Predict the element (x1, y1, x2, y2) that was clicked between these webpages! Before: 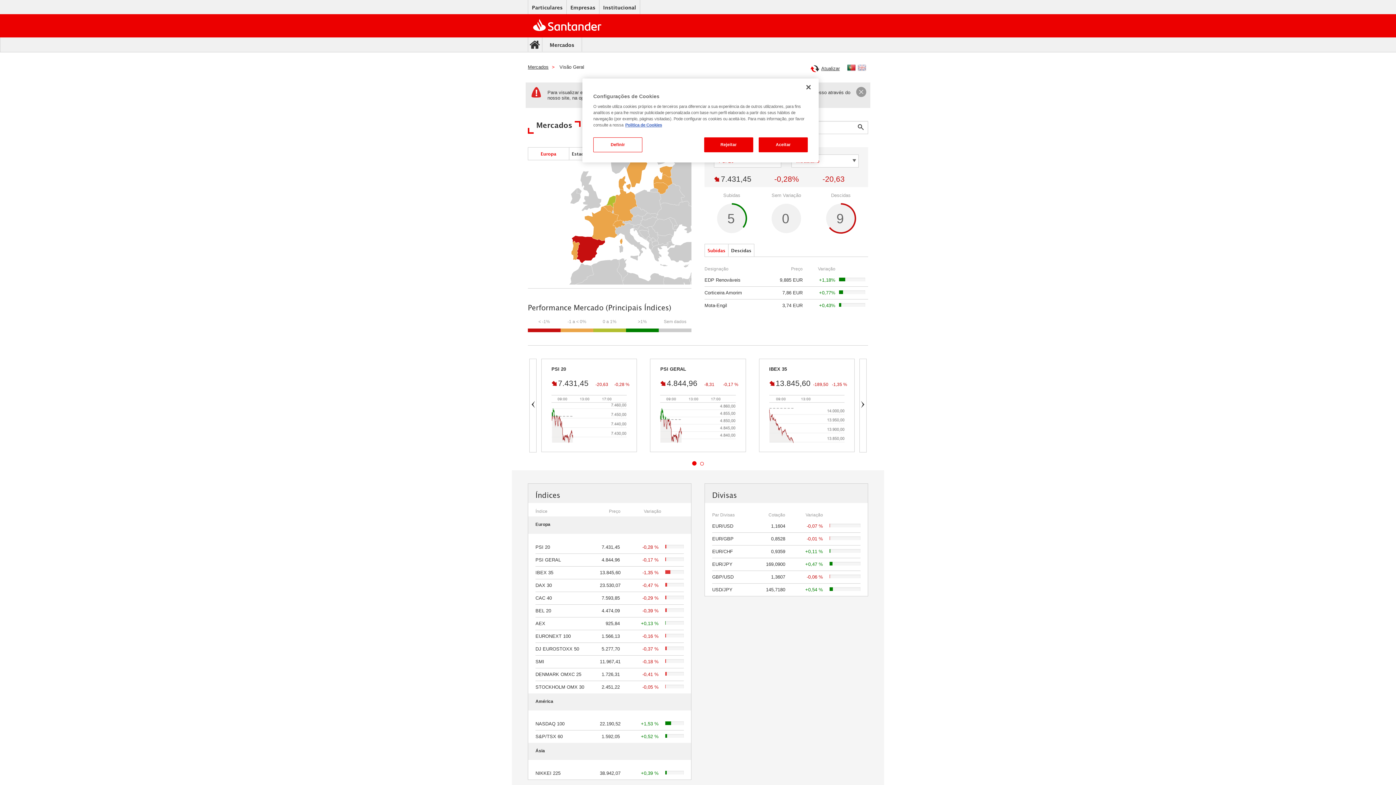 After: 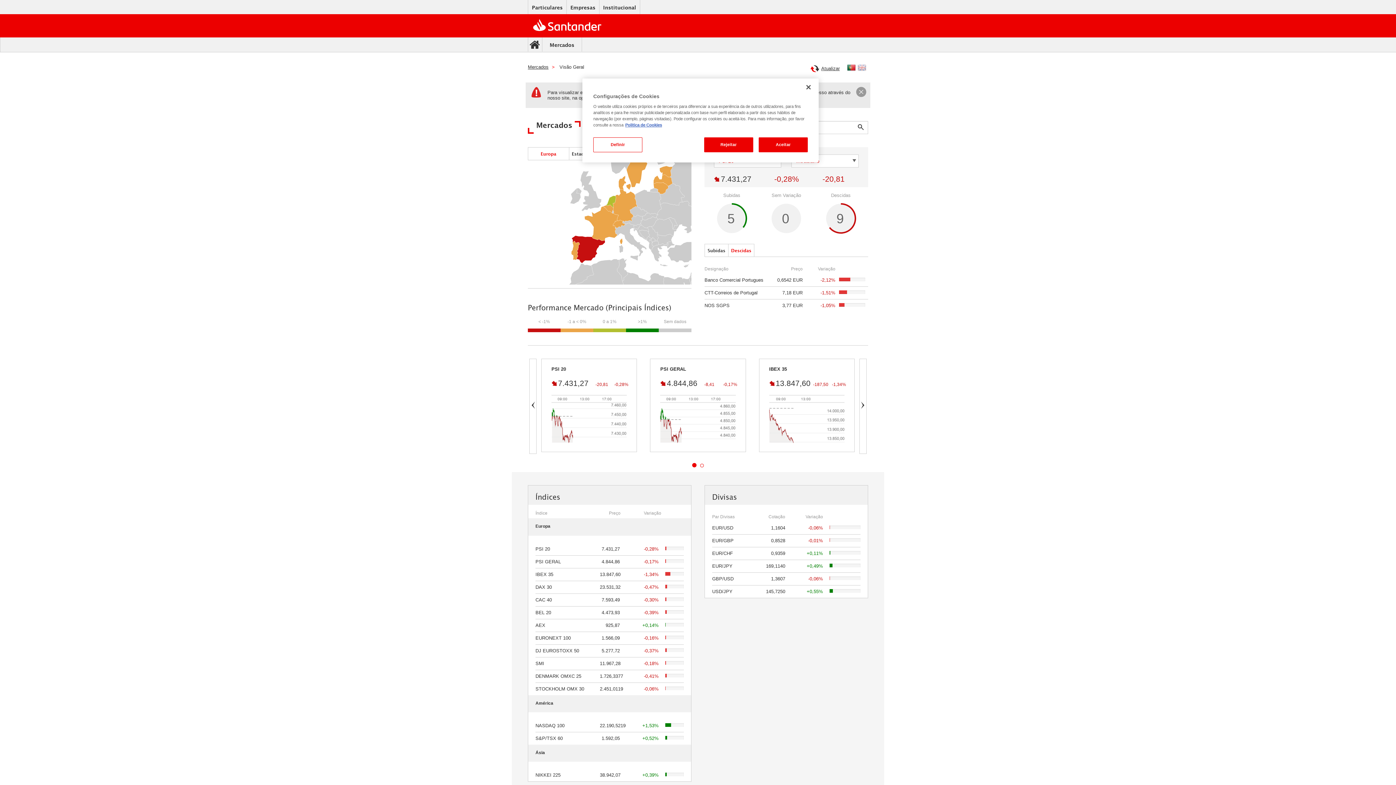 Action: label: Descidas bbox: (728, 244, 754, 257)